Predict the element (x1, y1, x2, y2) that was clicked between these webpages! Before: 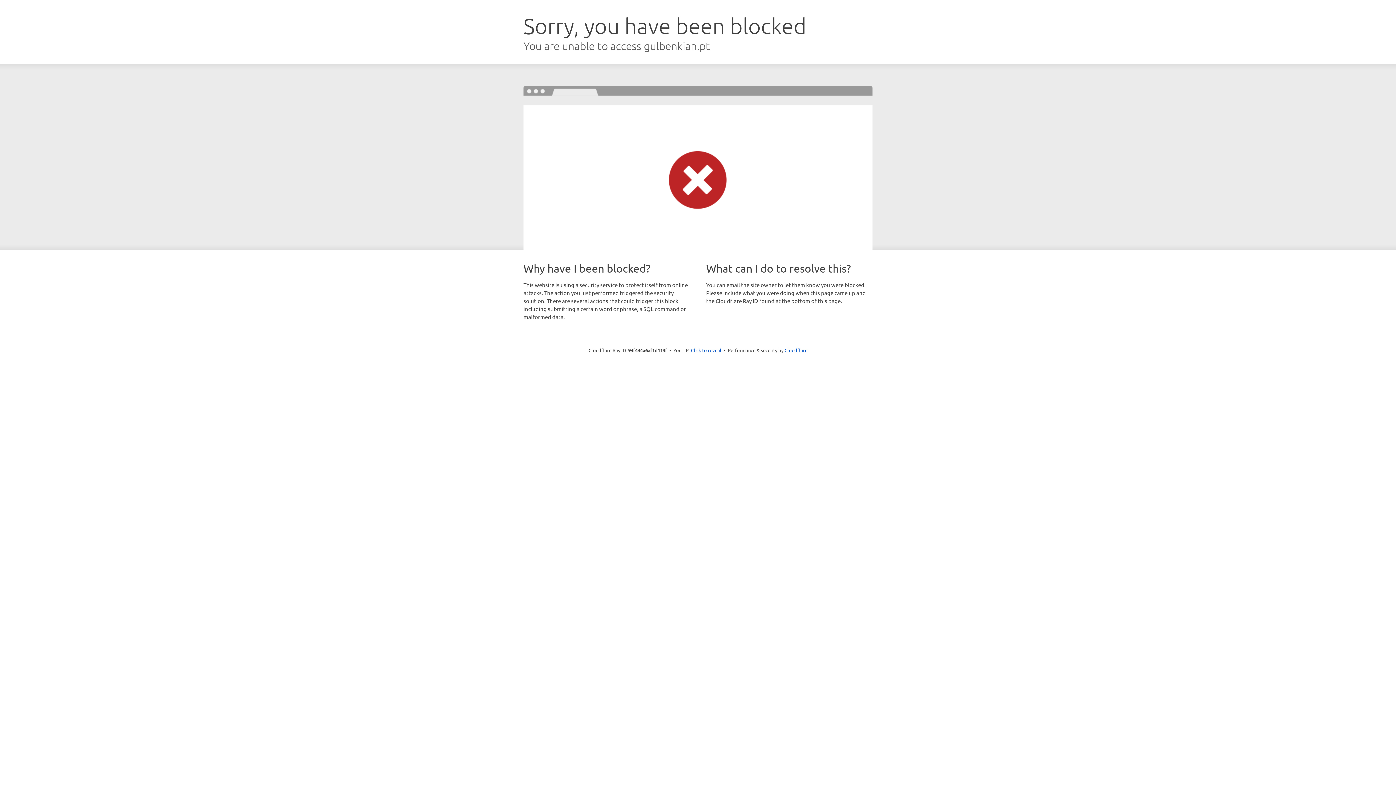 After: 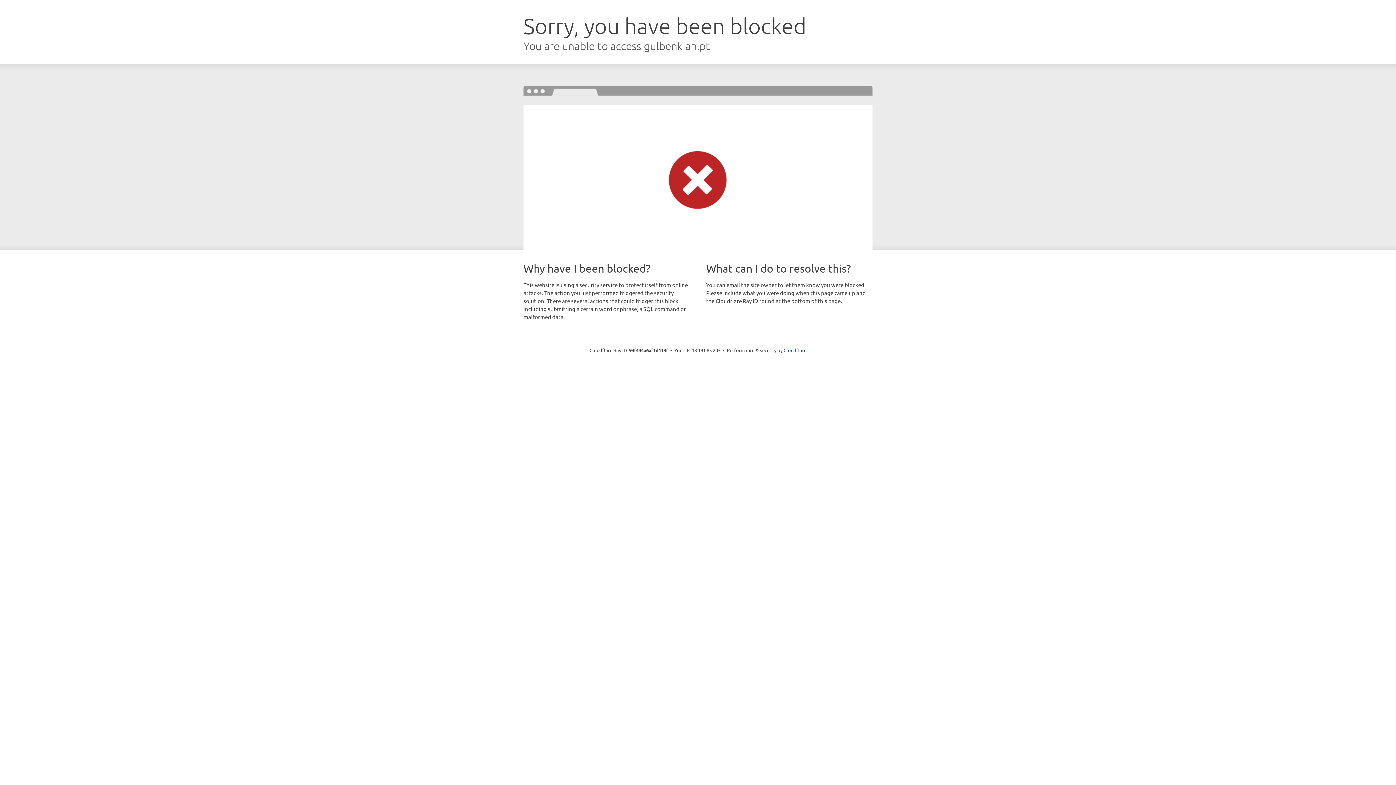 Action: bbox: (691, 346, 721, 353) label: Click to reveal